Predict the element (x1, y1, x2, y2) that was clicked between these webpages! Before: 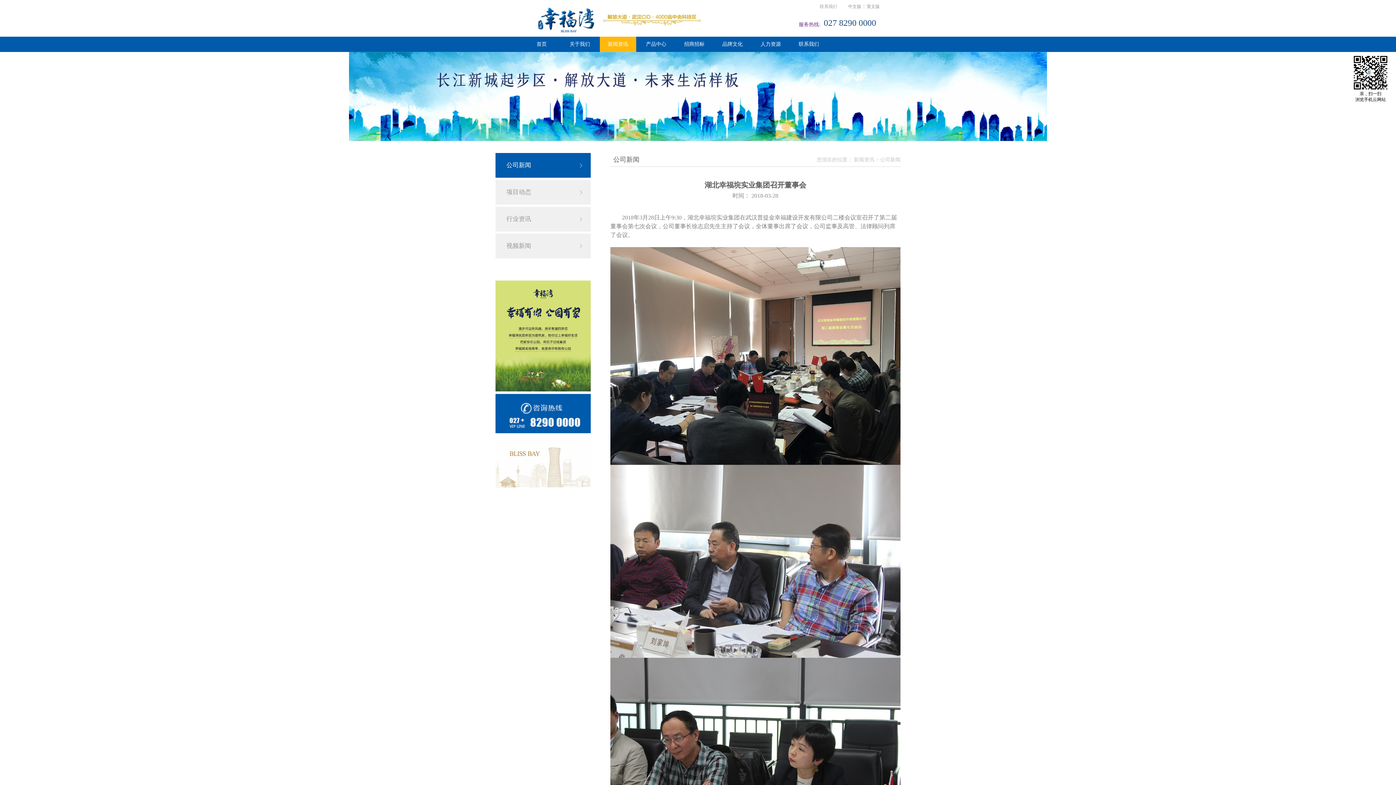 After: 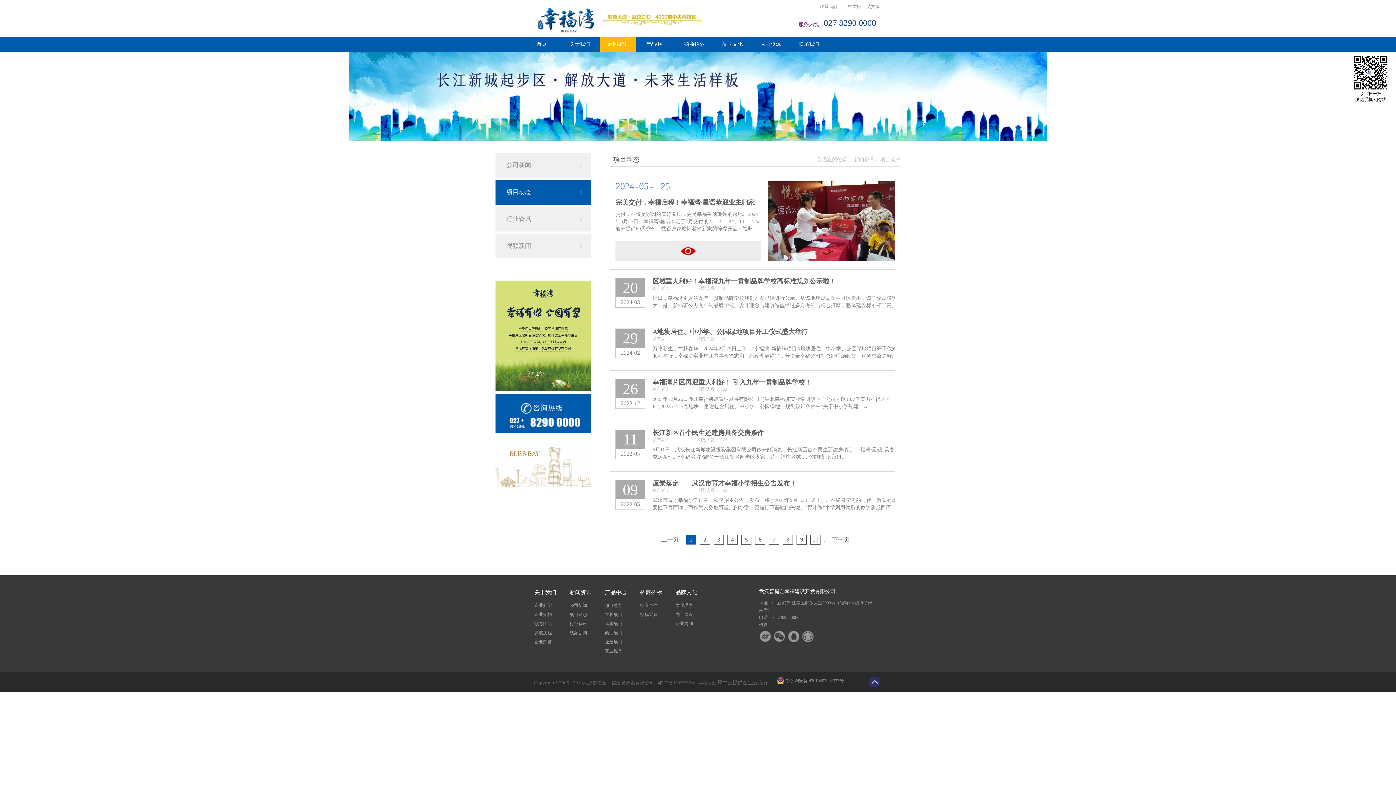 Action: label: 项目动态 bbox: (495, 180, 590, 204)